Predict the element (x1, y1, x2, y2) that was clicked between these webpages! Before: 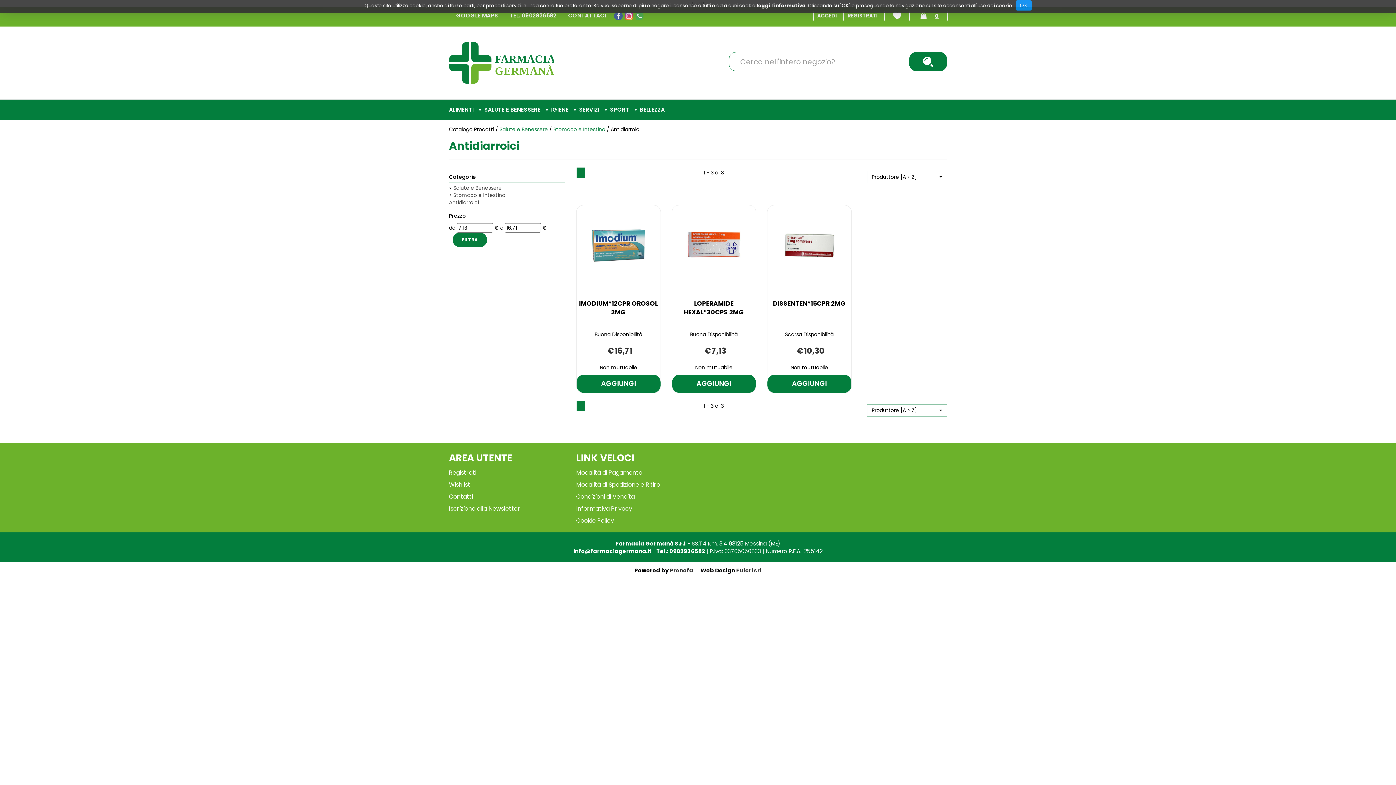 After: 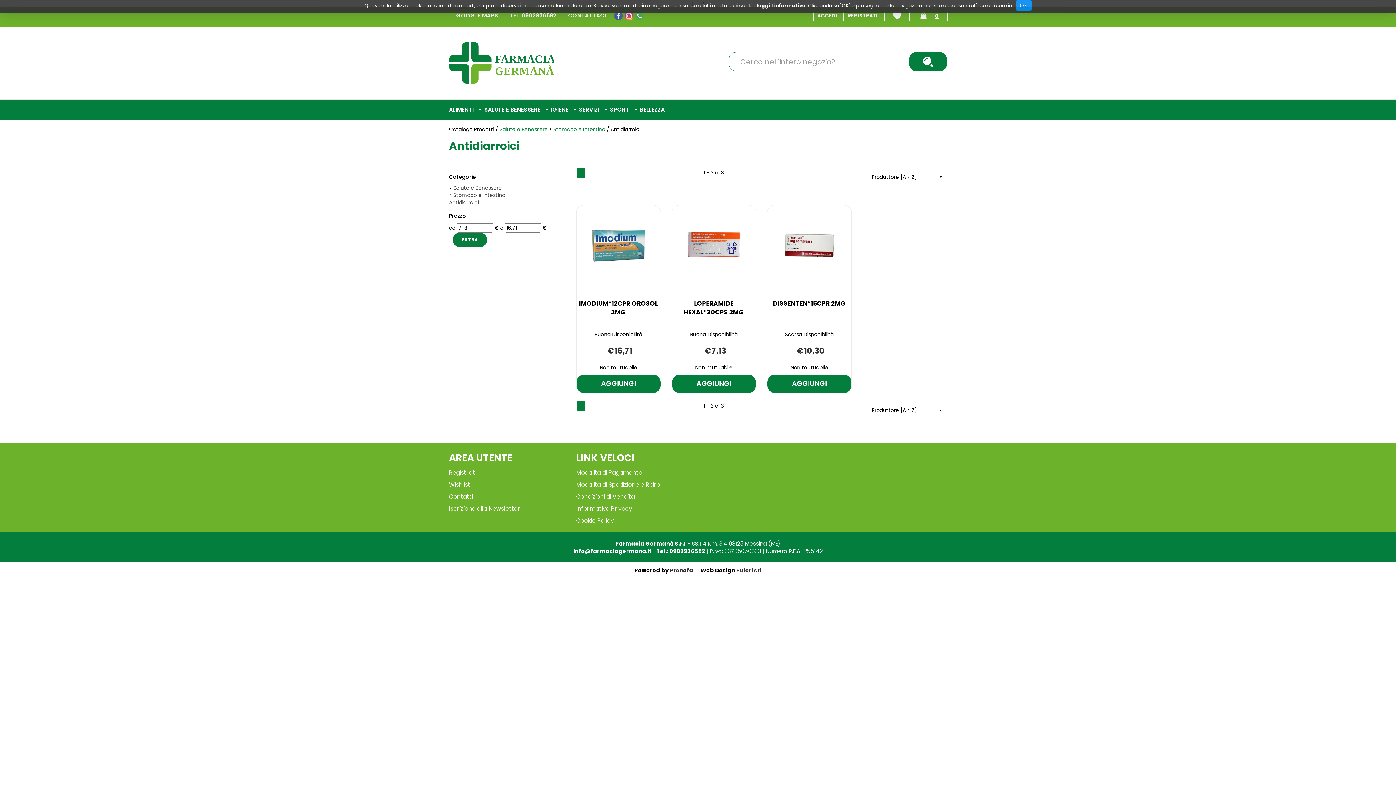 Action: label: FACEBOOK bbox: (614, 11, 624, 20)